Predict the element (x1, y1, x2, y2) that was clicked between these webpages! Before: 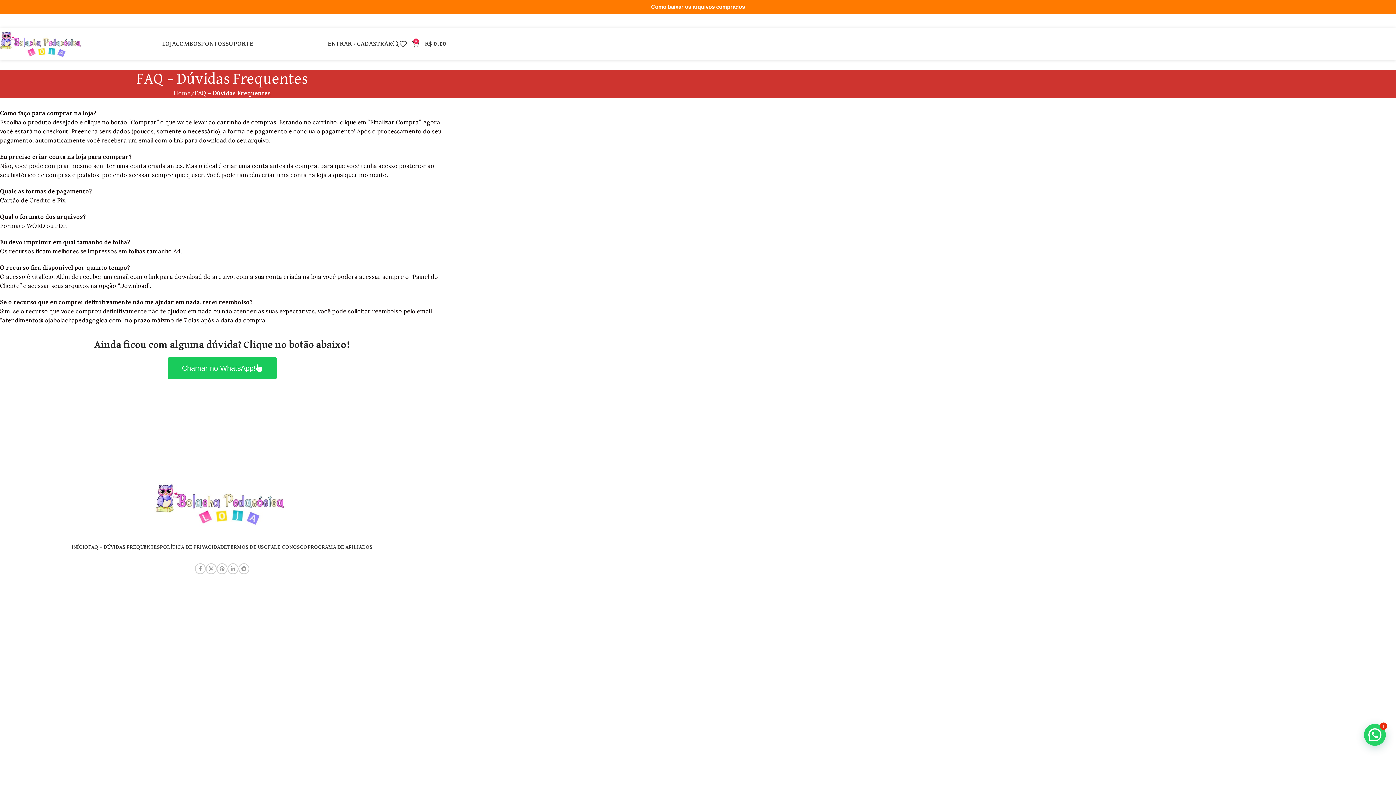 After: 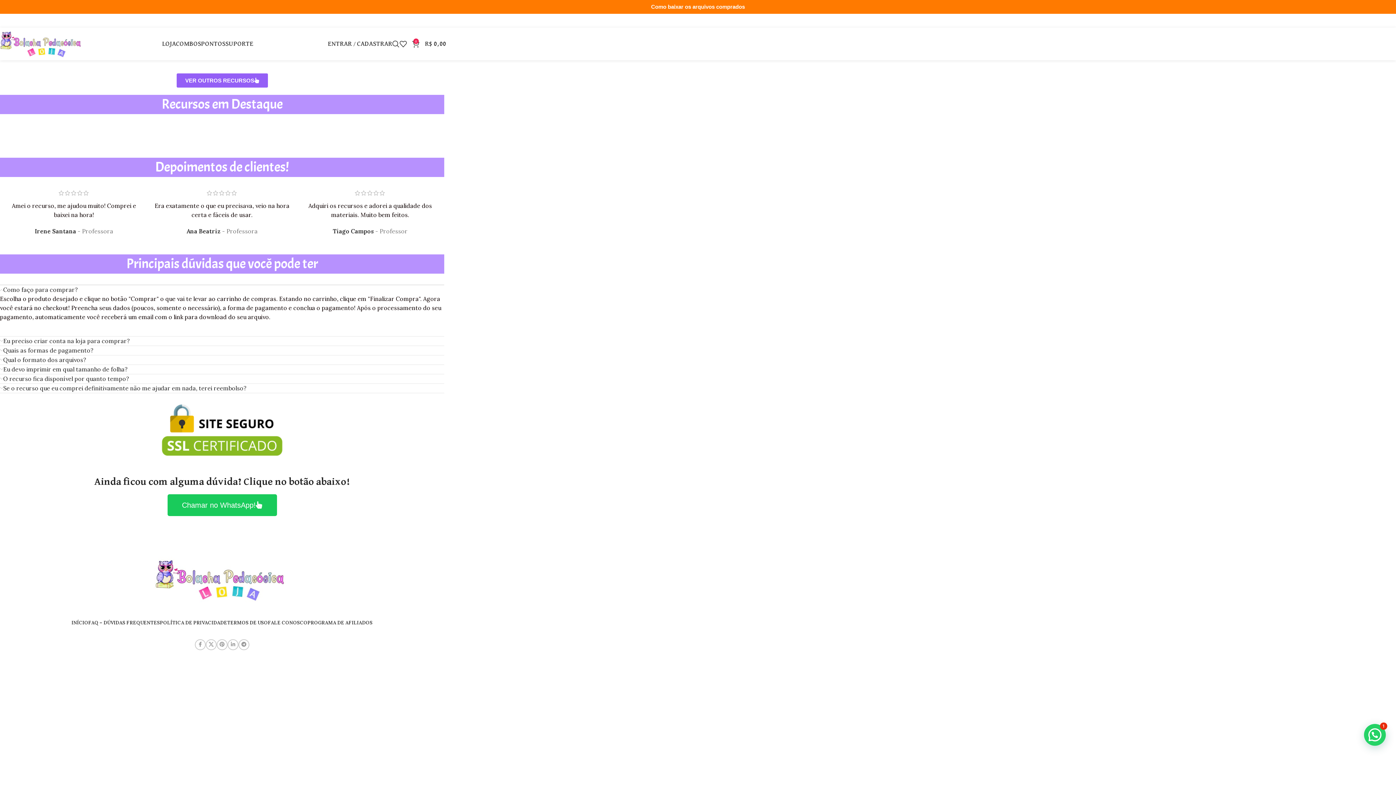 Action: label: INÍCIO bbox: (71, 540, 88, 554)